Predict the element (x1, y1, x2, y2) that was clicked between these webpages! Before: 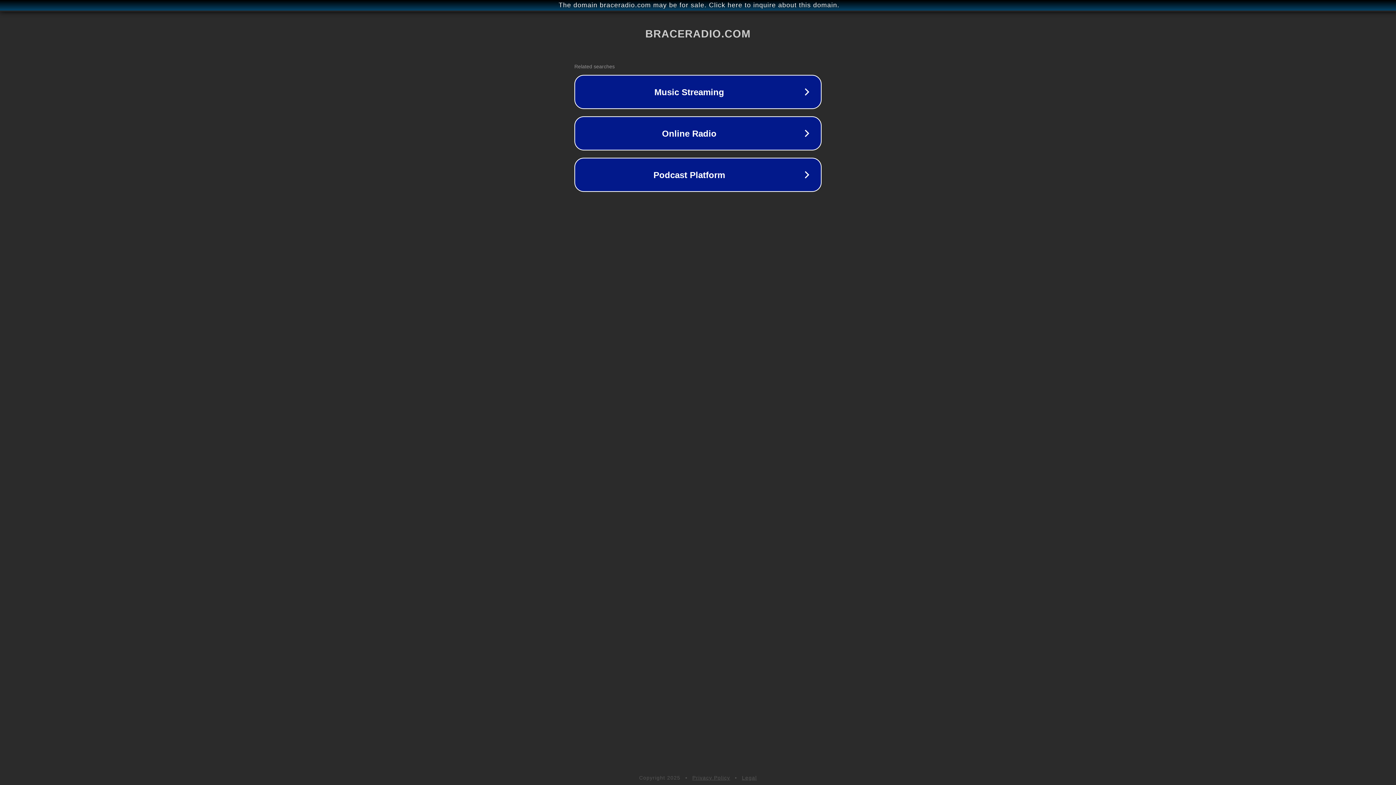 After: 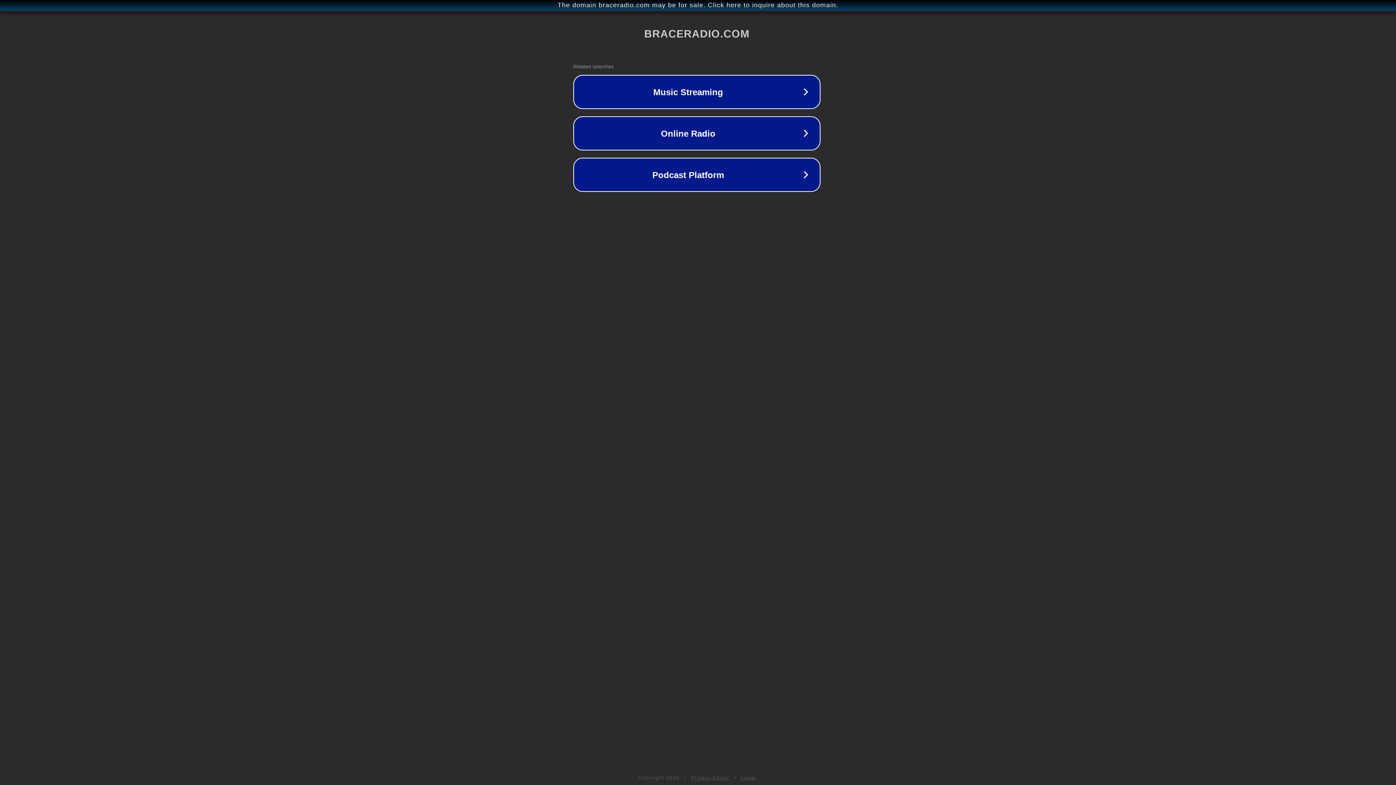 Action: bbox: (1, 1, 1397, 9) label: The domain braceradio.com may be for sale. Click here to inquire about this domain.